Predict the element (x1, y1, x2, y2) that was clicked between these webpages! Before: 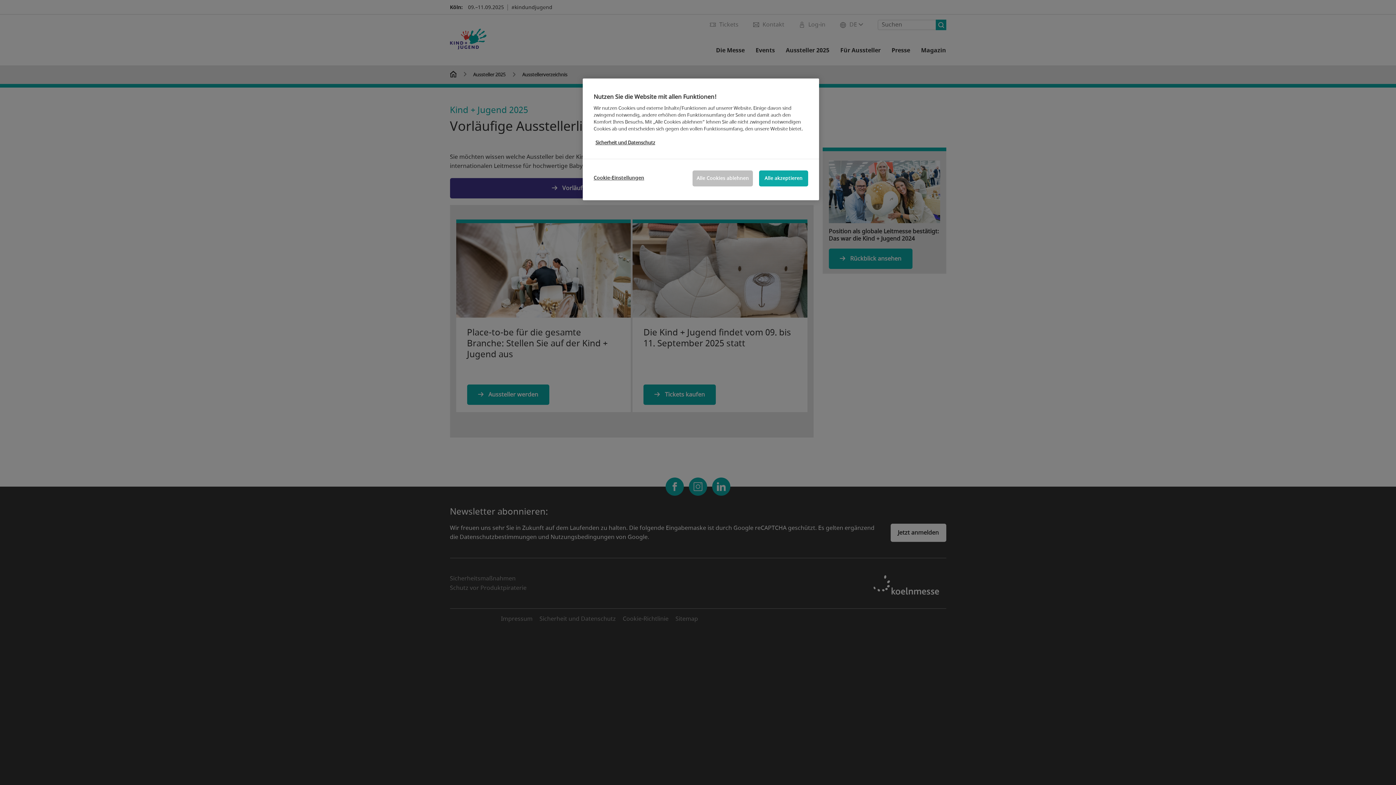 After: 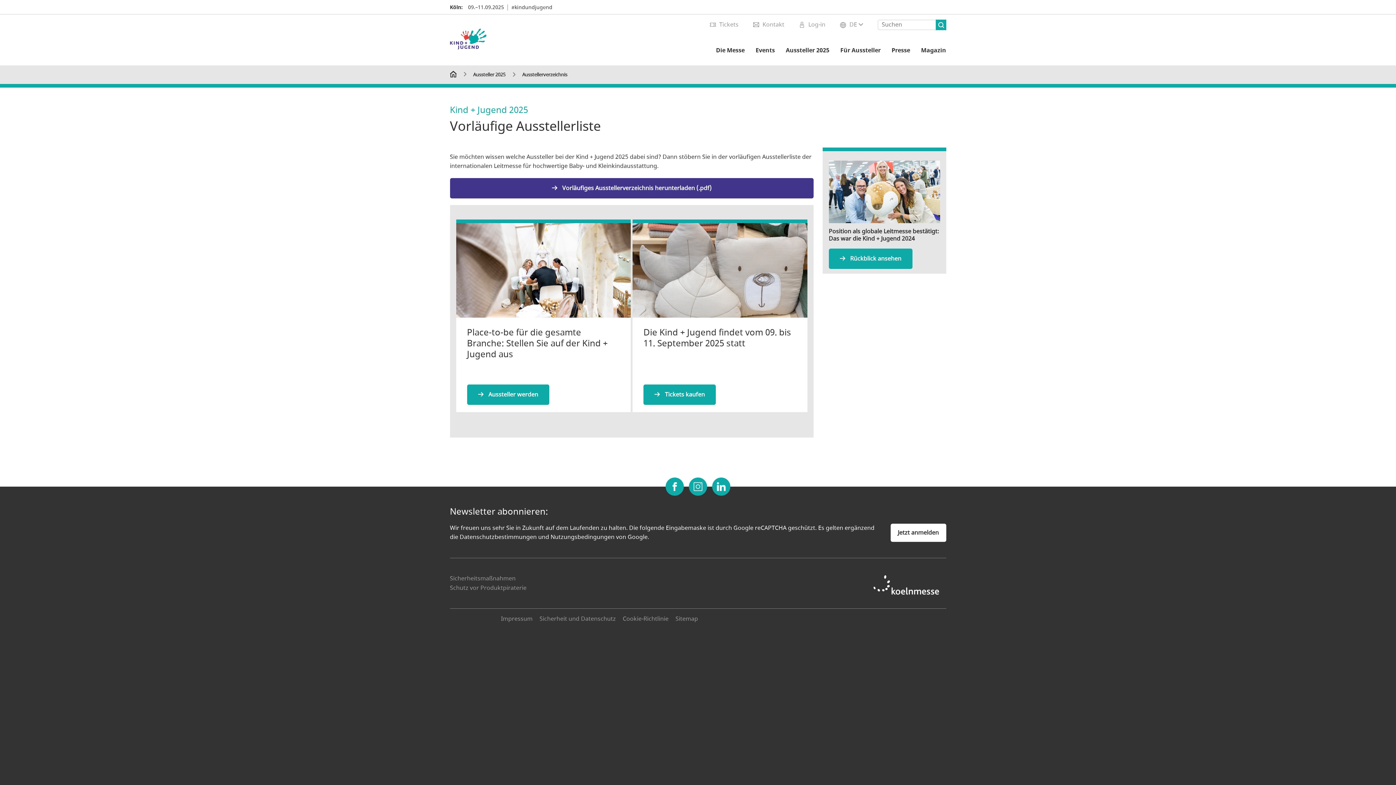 Action: bbox: (759, 170, 808, 186) label: Alle akzeptieren